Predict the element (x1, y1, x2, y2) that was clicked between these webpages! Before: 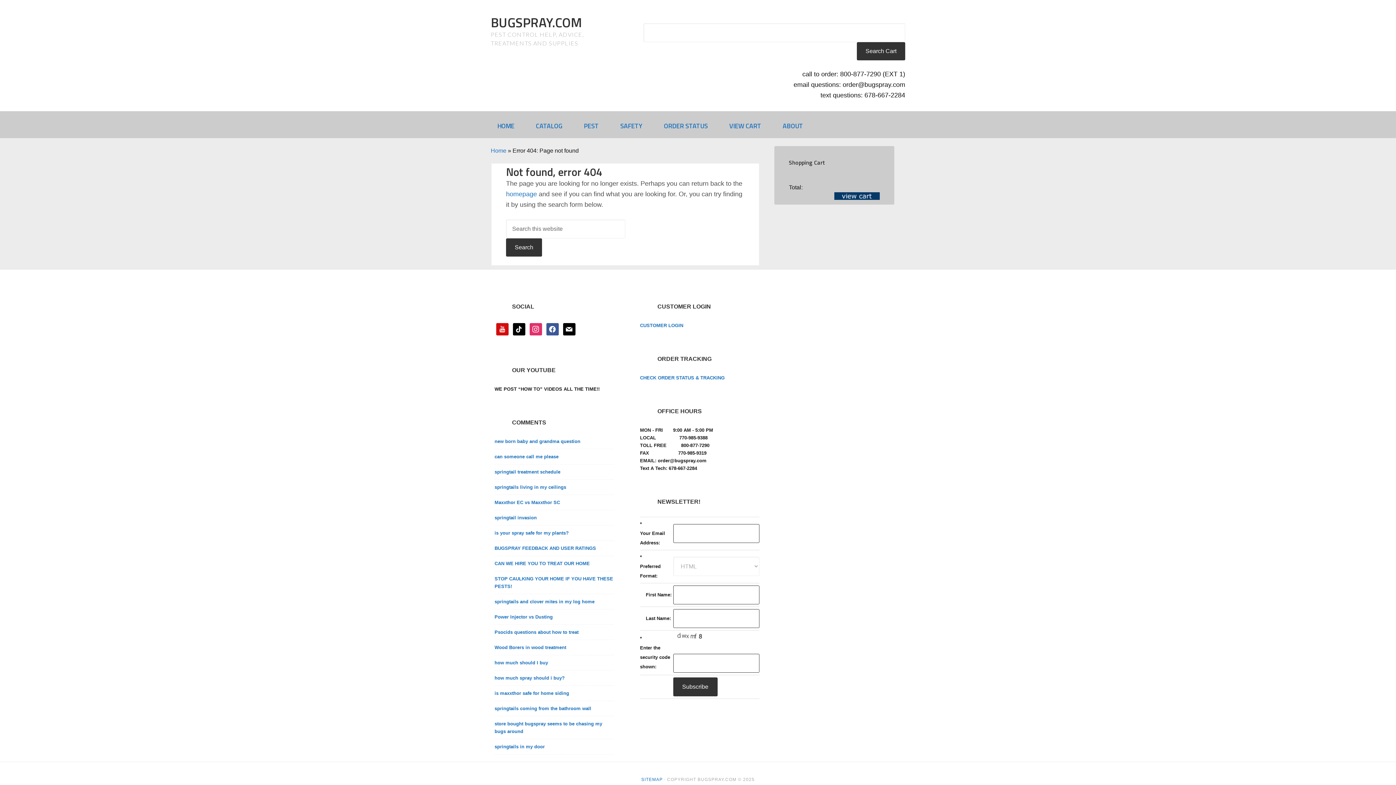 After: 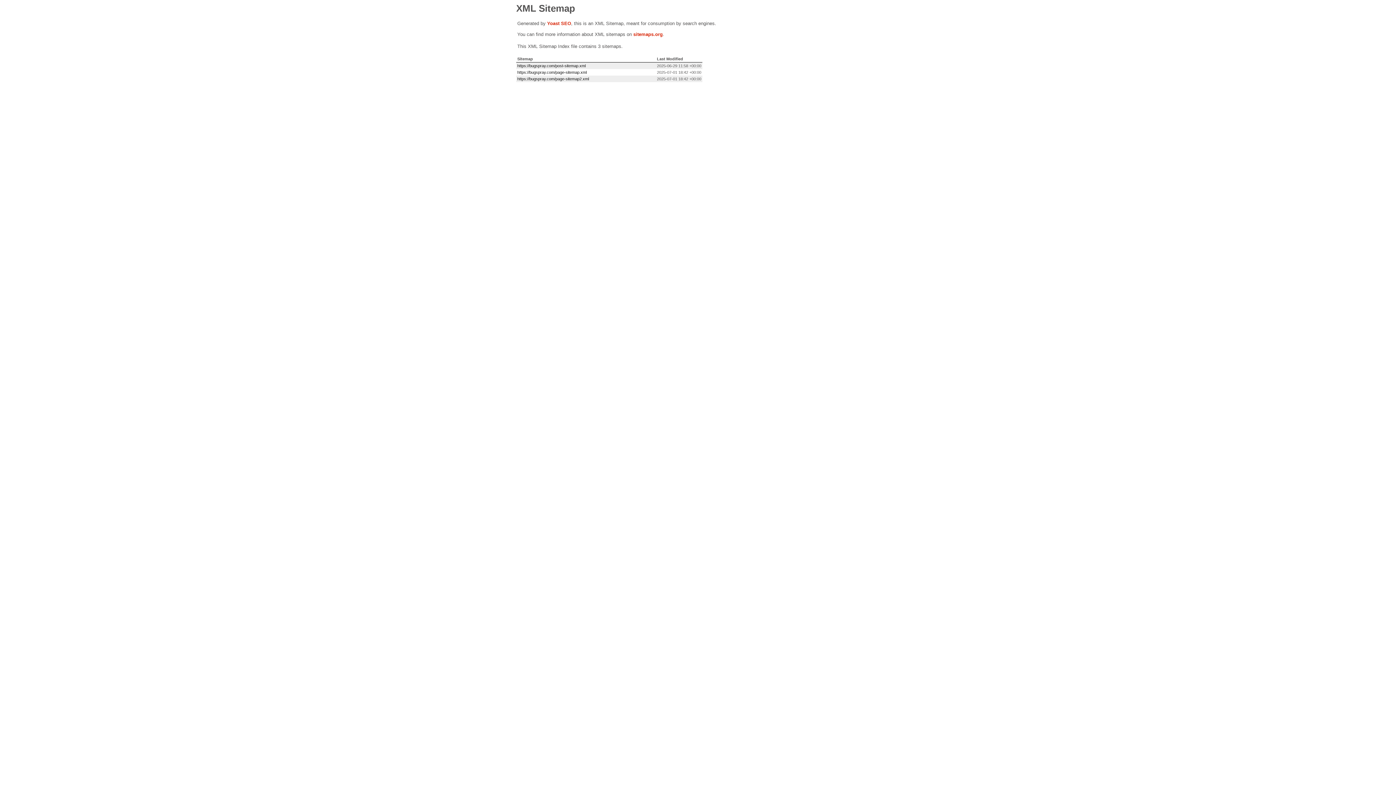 Action: label: SITEMAP bbox: (641, 777, 662, 782)